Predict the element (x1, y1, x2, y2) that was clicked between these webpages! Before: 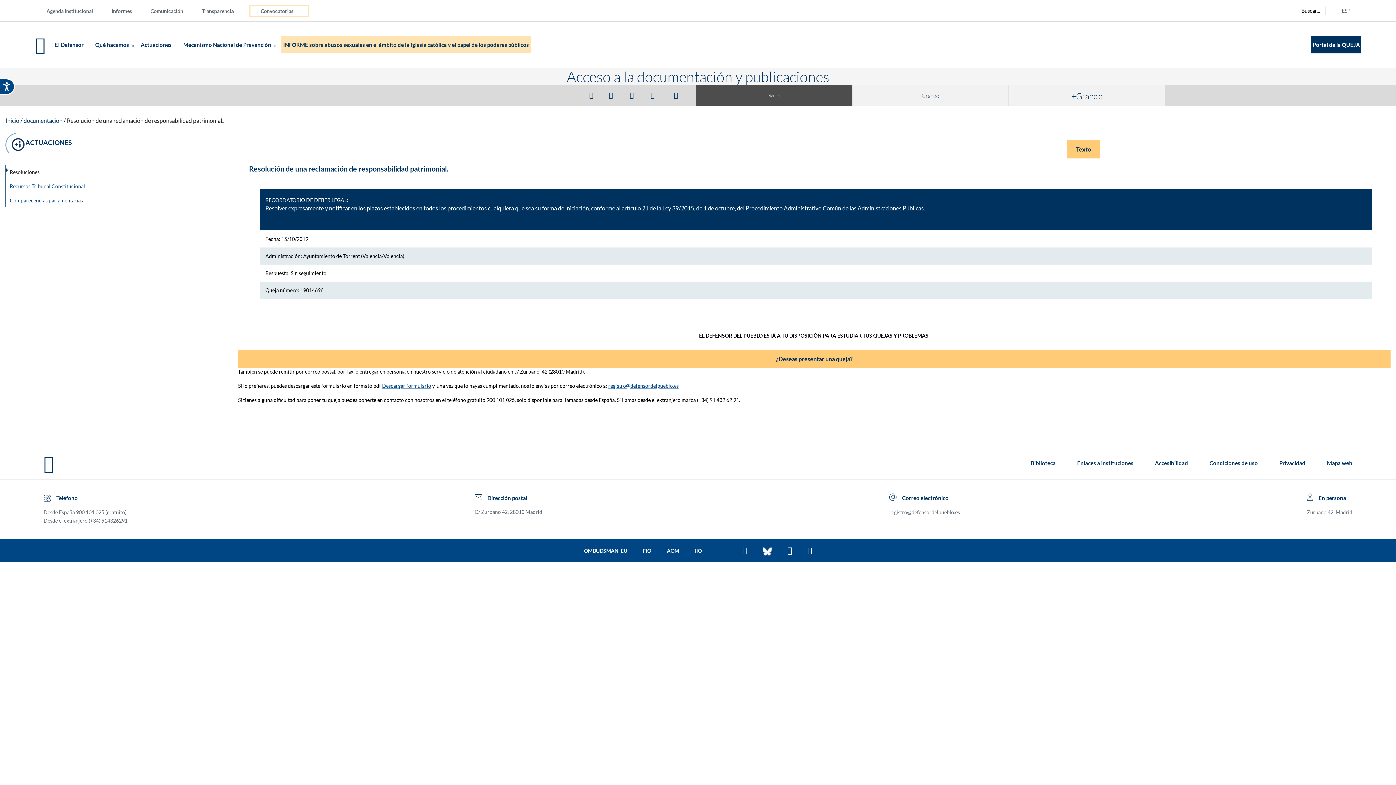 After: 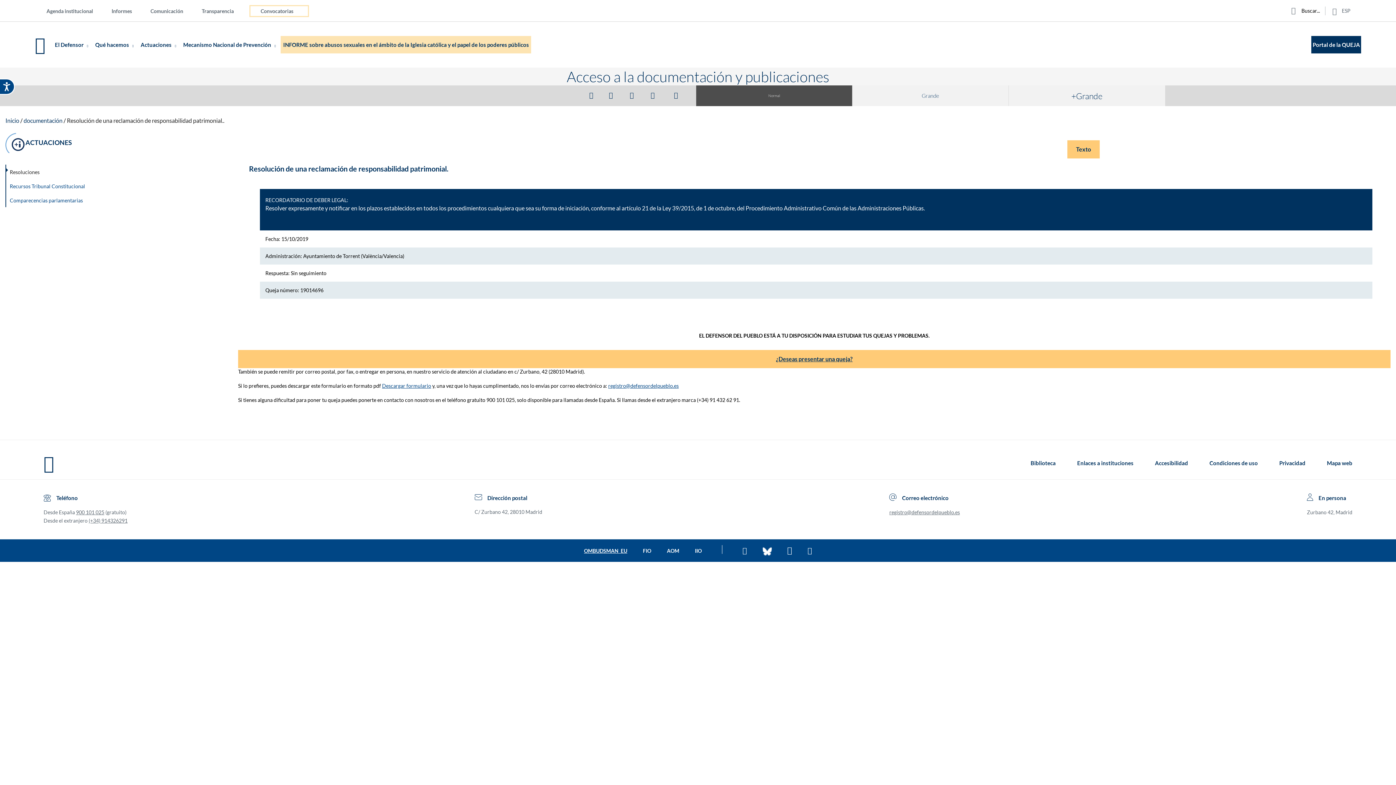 Action: label: Ir a la página del Ombudsman europeo bbox: (584, 548, 627, 554)